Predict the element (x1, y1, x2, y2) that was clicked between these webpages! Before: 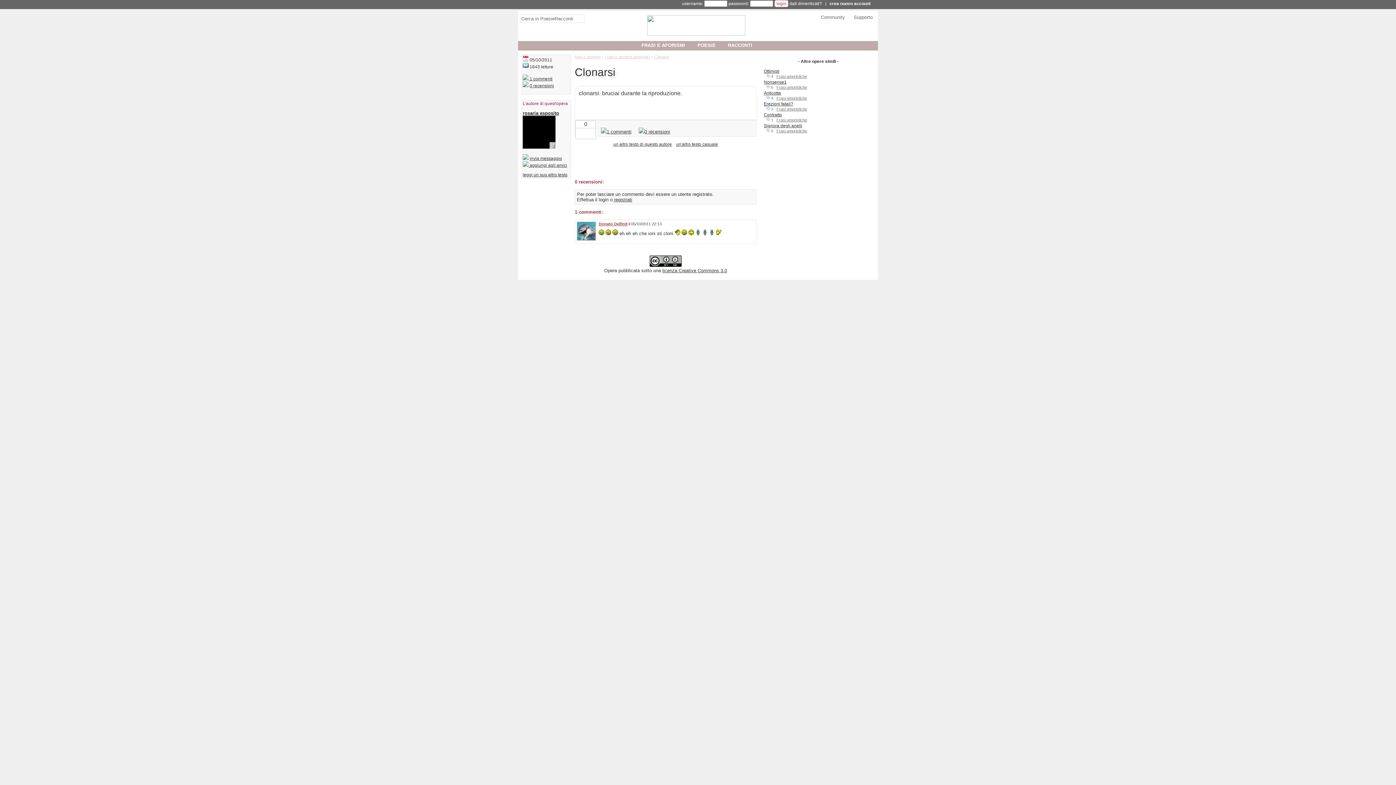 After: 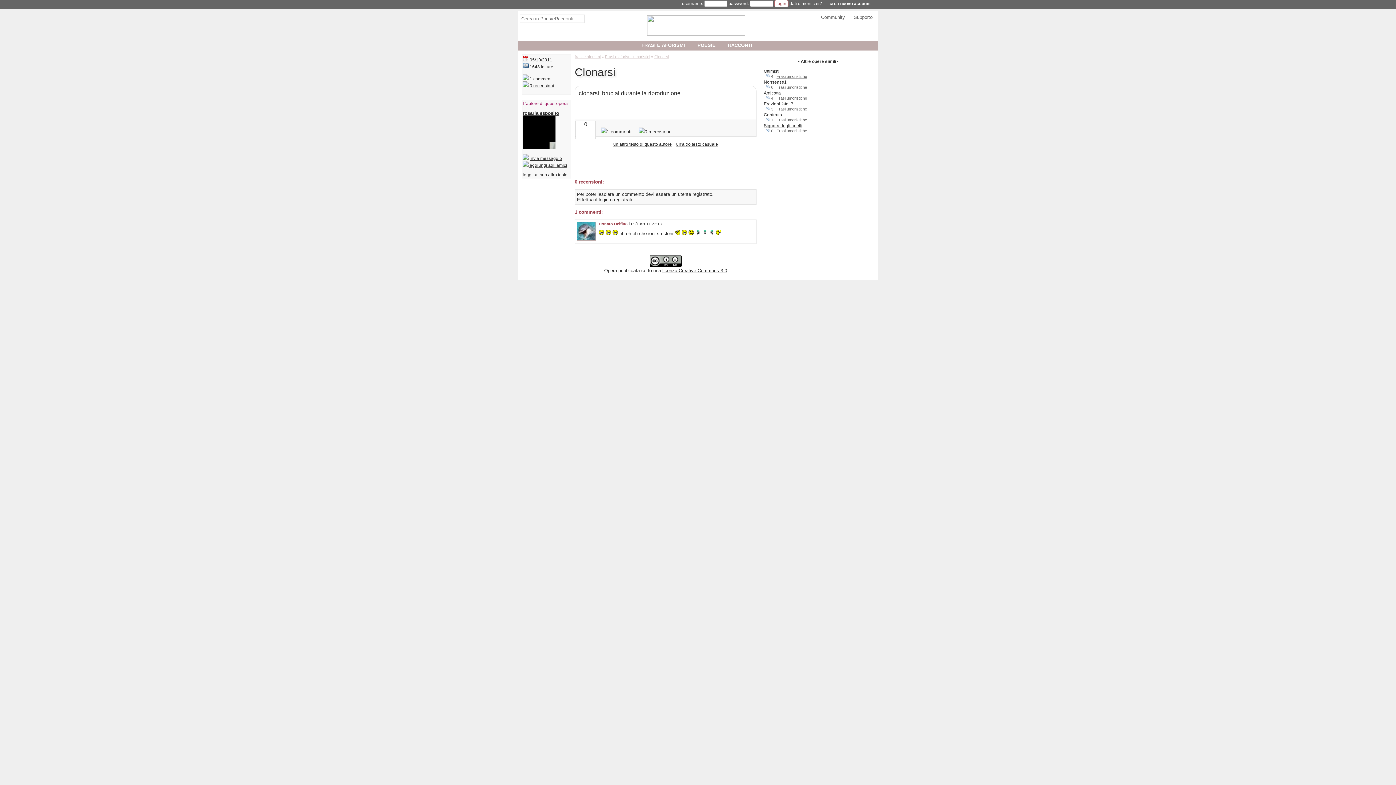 Action: label:  1 commenti bbox: (522, 76, 552, 81)